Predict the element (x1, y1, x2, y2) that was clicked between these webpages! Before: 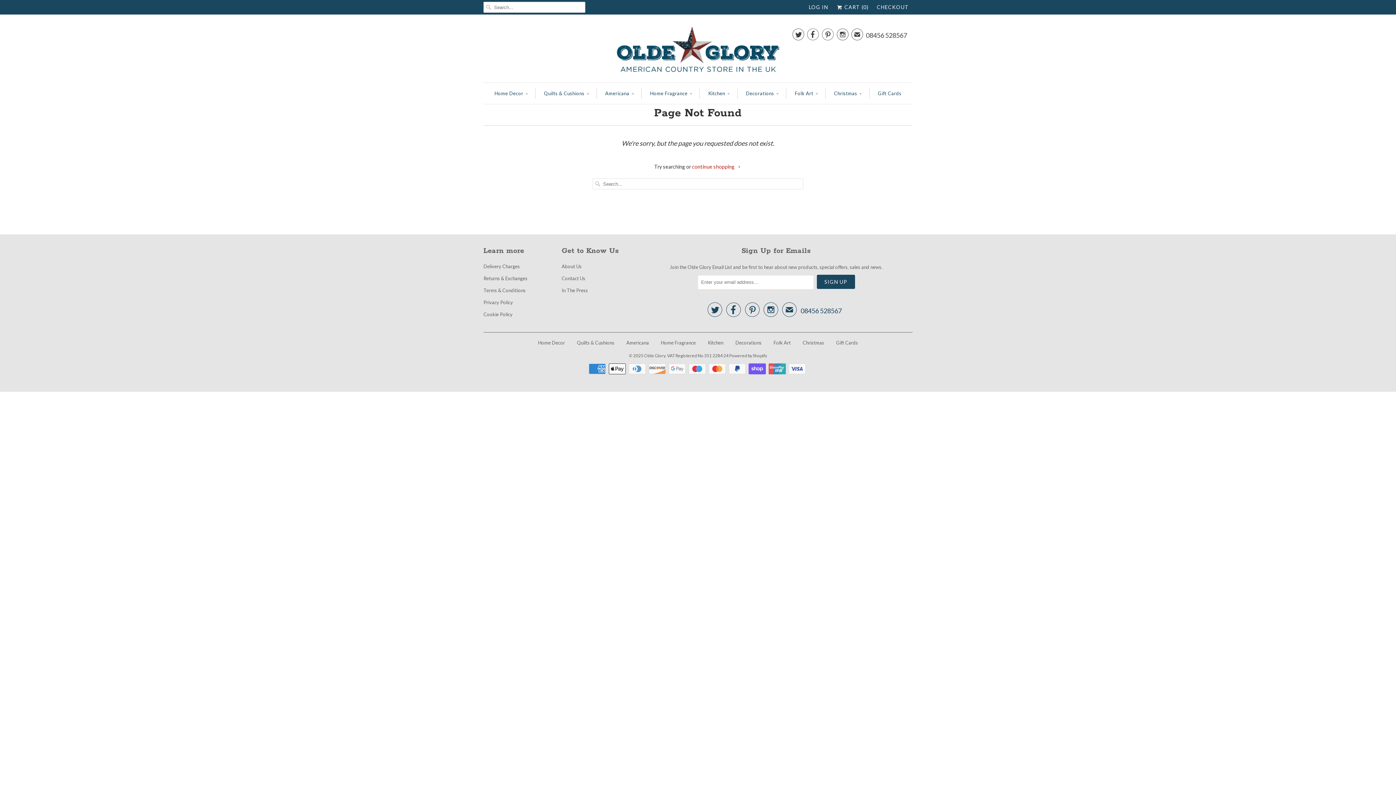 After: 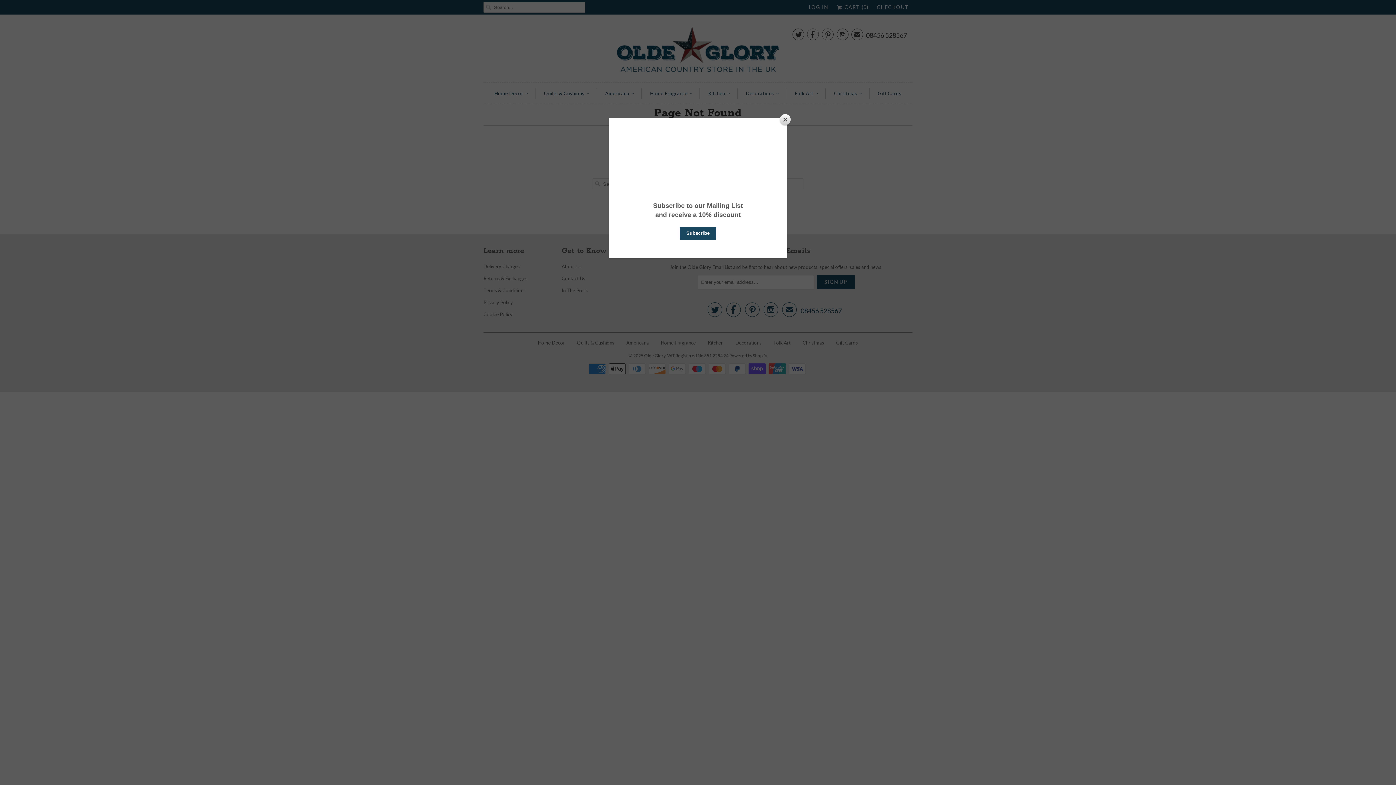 Action: label:  bbox: (763, 307, 778, 315)